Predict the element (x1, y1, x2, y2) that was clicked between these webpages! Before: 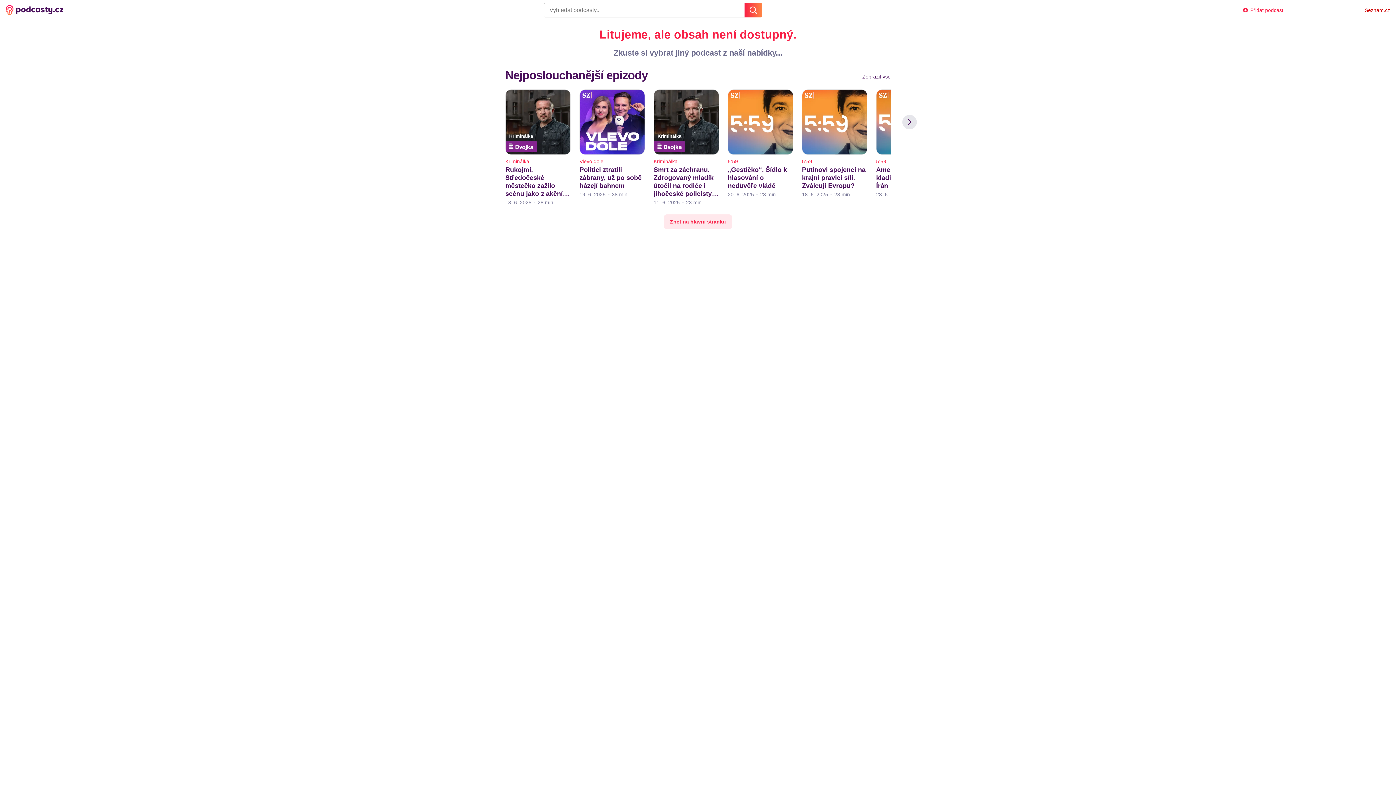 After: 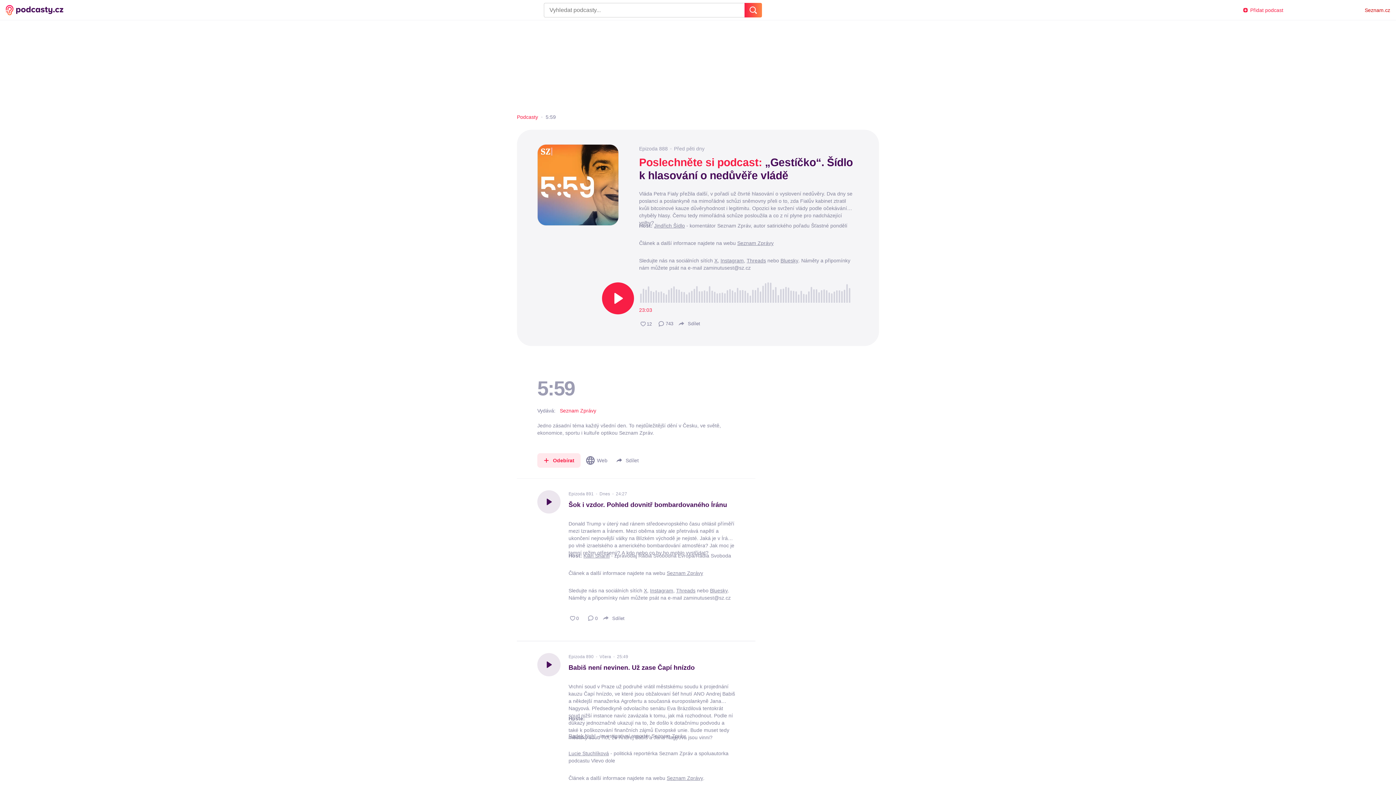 Action: bbox: (728, 89, 793, 157)